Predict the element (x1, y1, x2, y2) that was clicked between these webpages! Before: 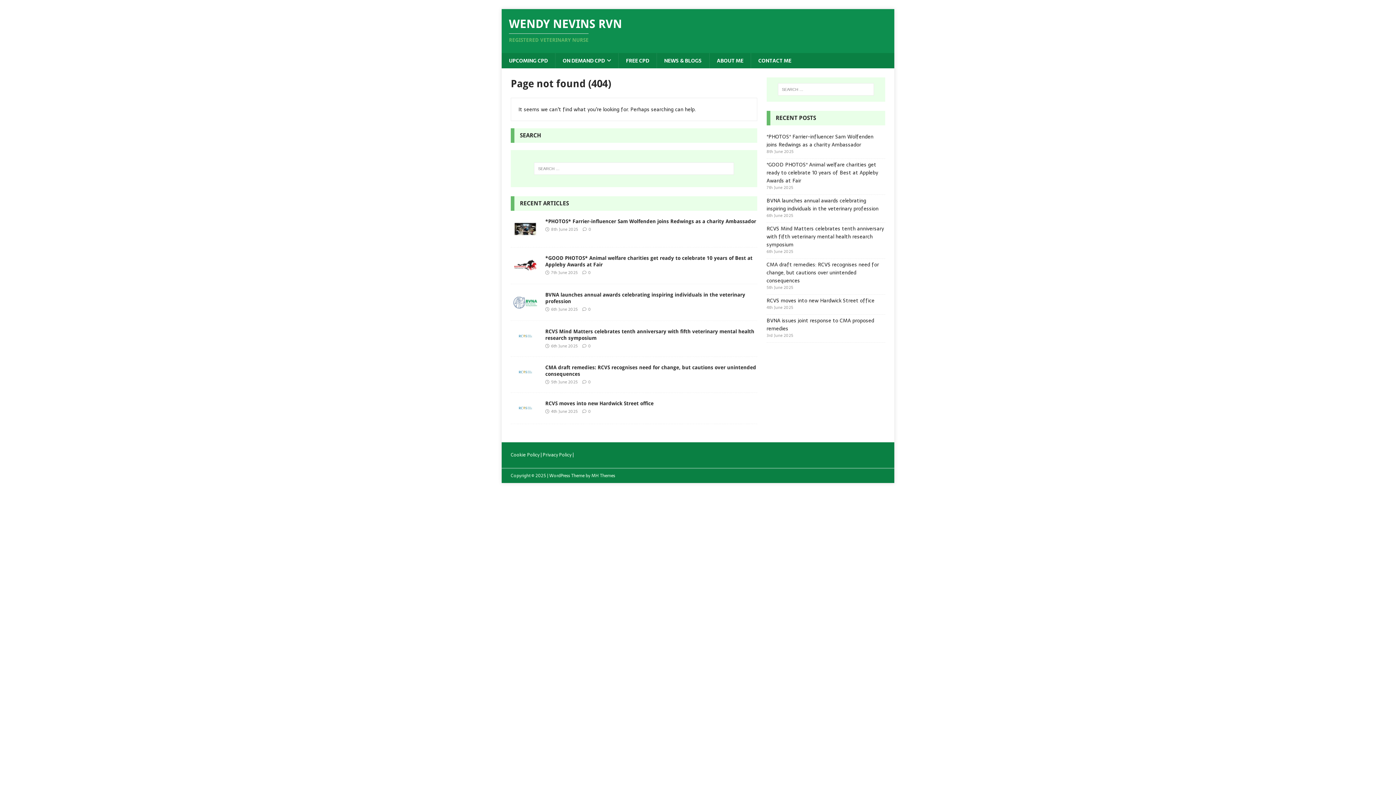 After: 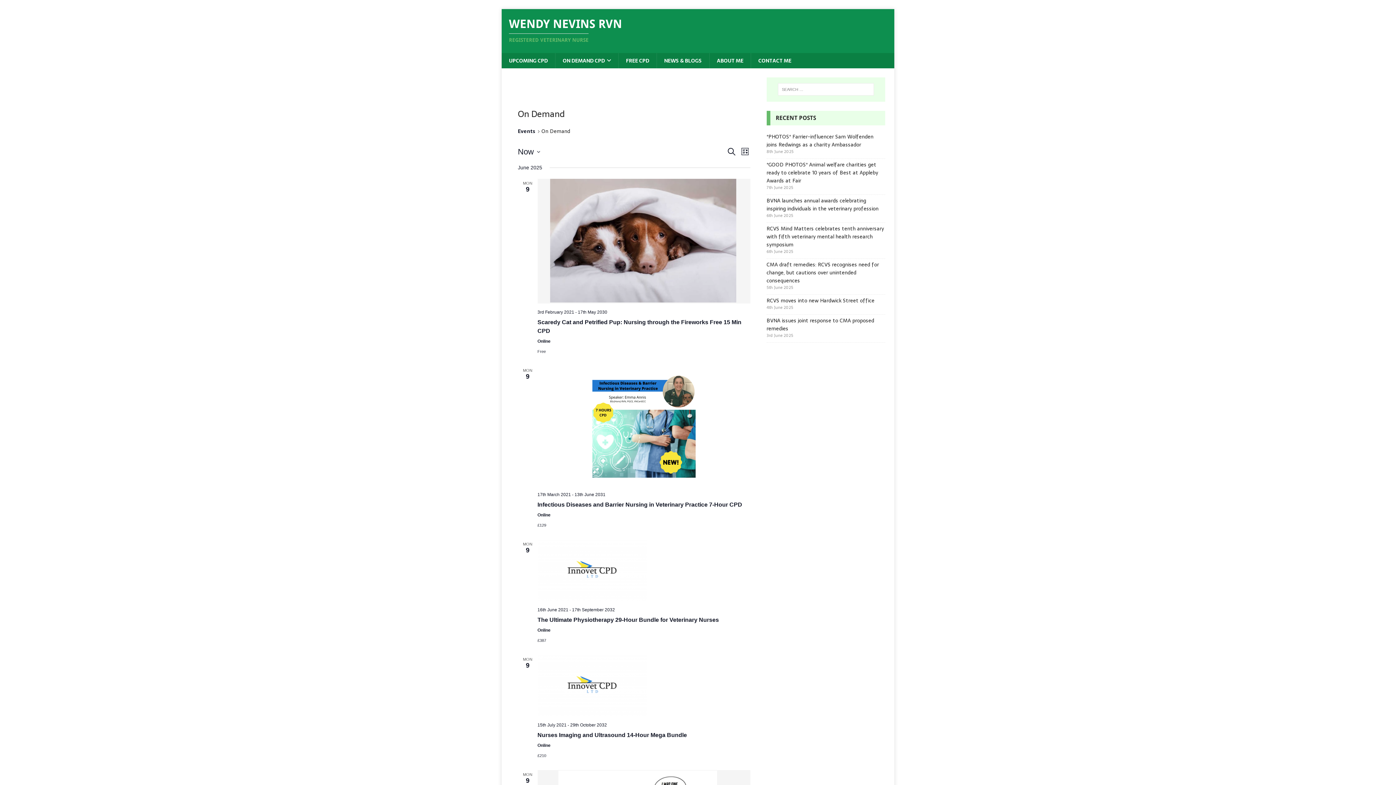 Action: bbox: (555, 53, 618, 68) label: ON DEMAND CPD